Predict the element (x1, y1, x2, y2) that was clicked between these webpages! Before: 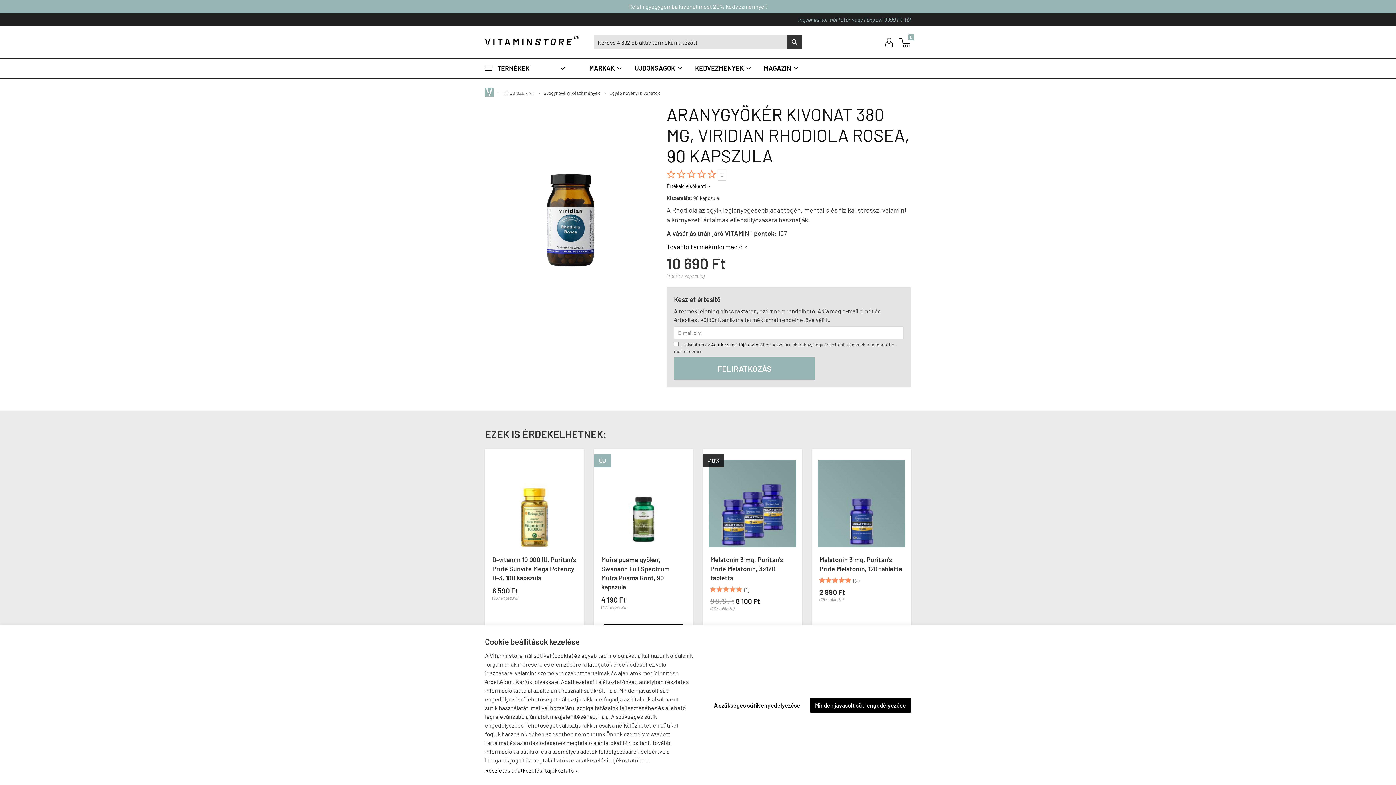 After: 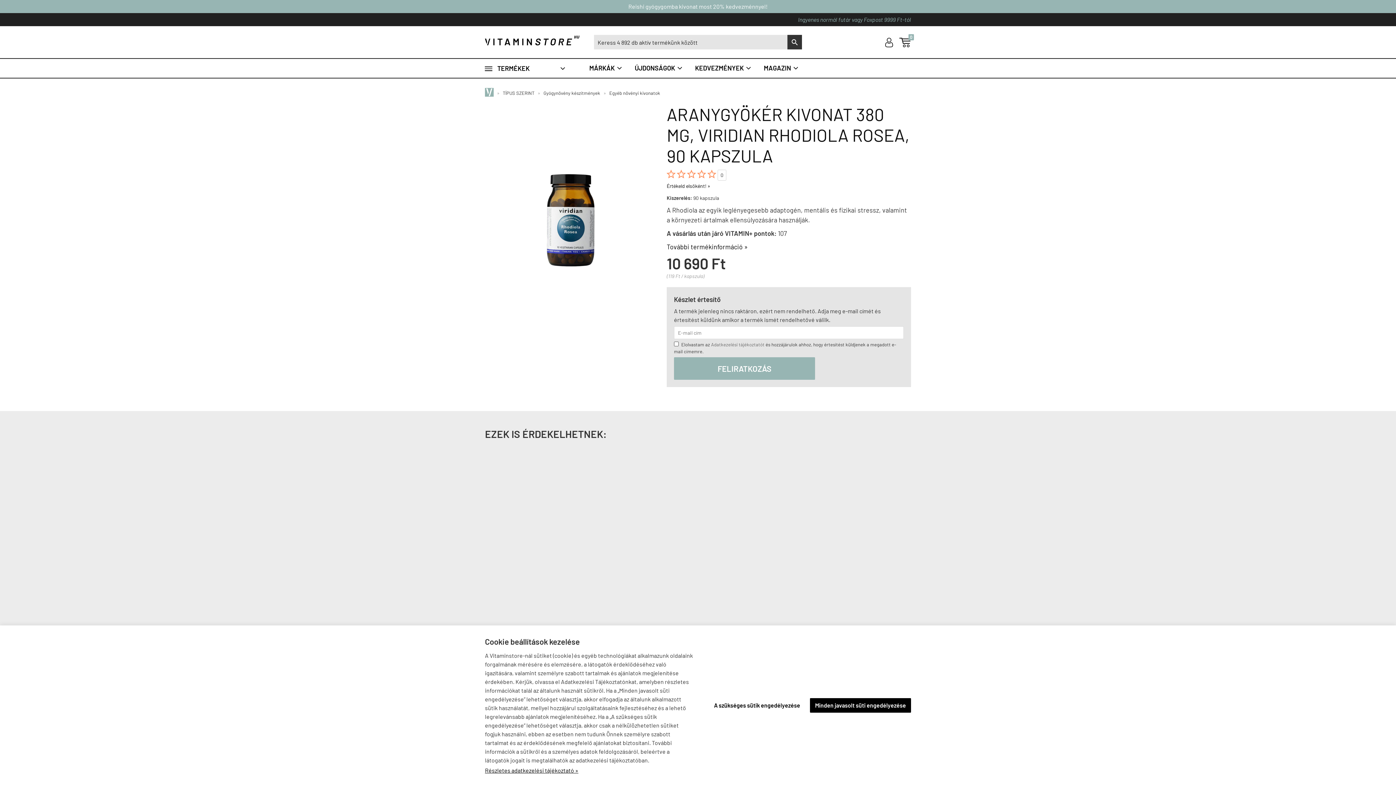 Action: label: Adatkezelési tájékoztatót bbox: (711, 341, 764, 347)